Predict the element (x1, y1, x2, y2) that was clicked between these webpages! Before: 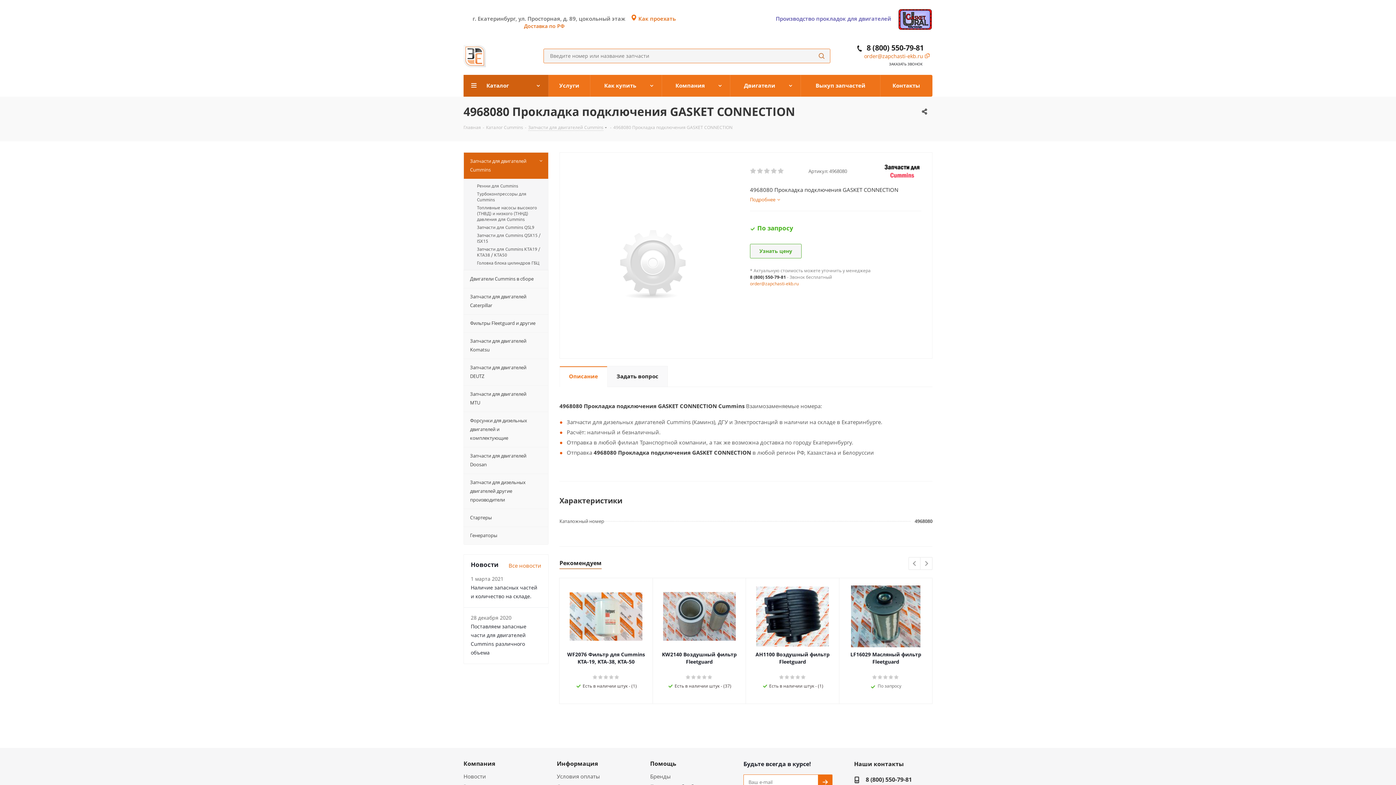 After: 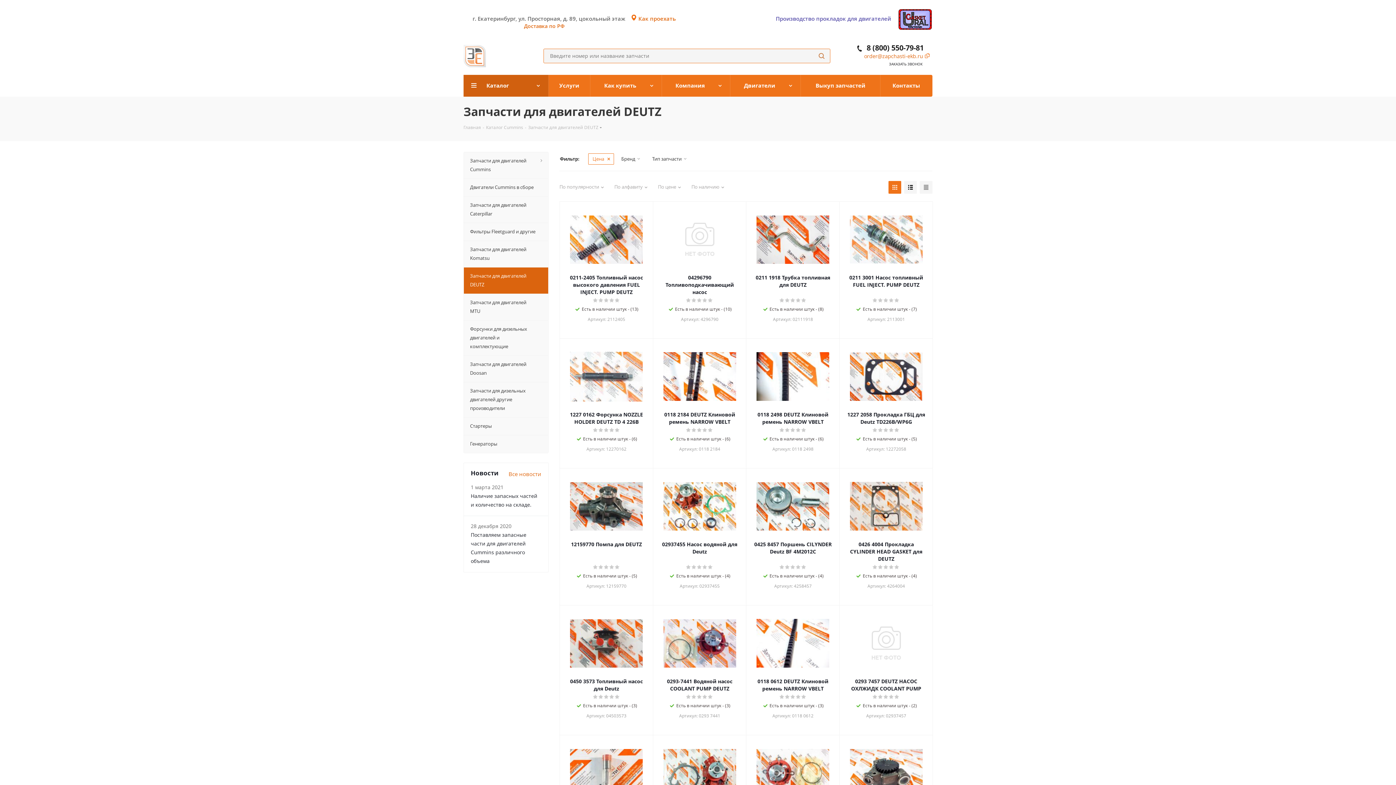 Action: bbox: (463, 358, 548, 385) label: Запчасти для двигателей DEUTZ